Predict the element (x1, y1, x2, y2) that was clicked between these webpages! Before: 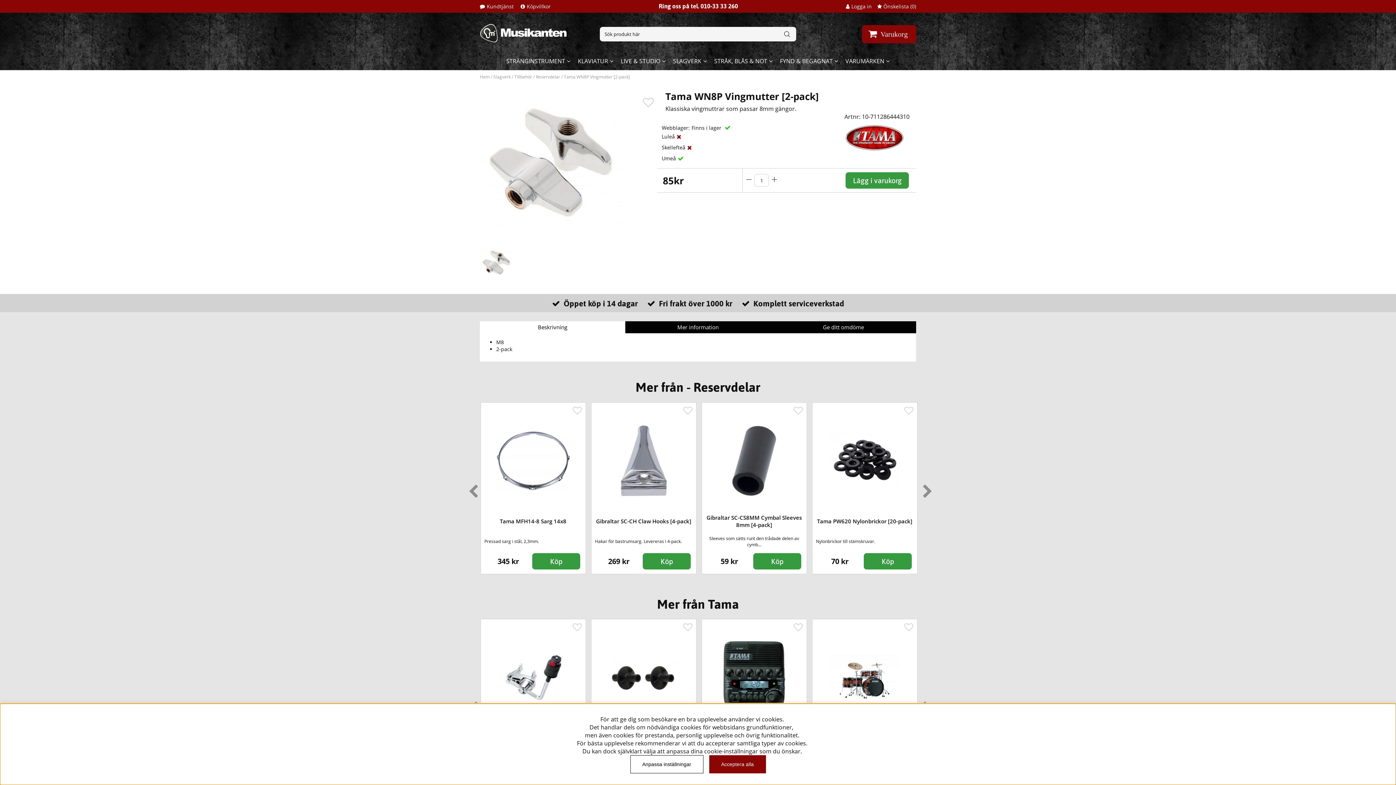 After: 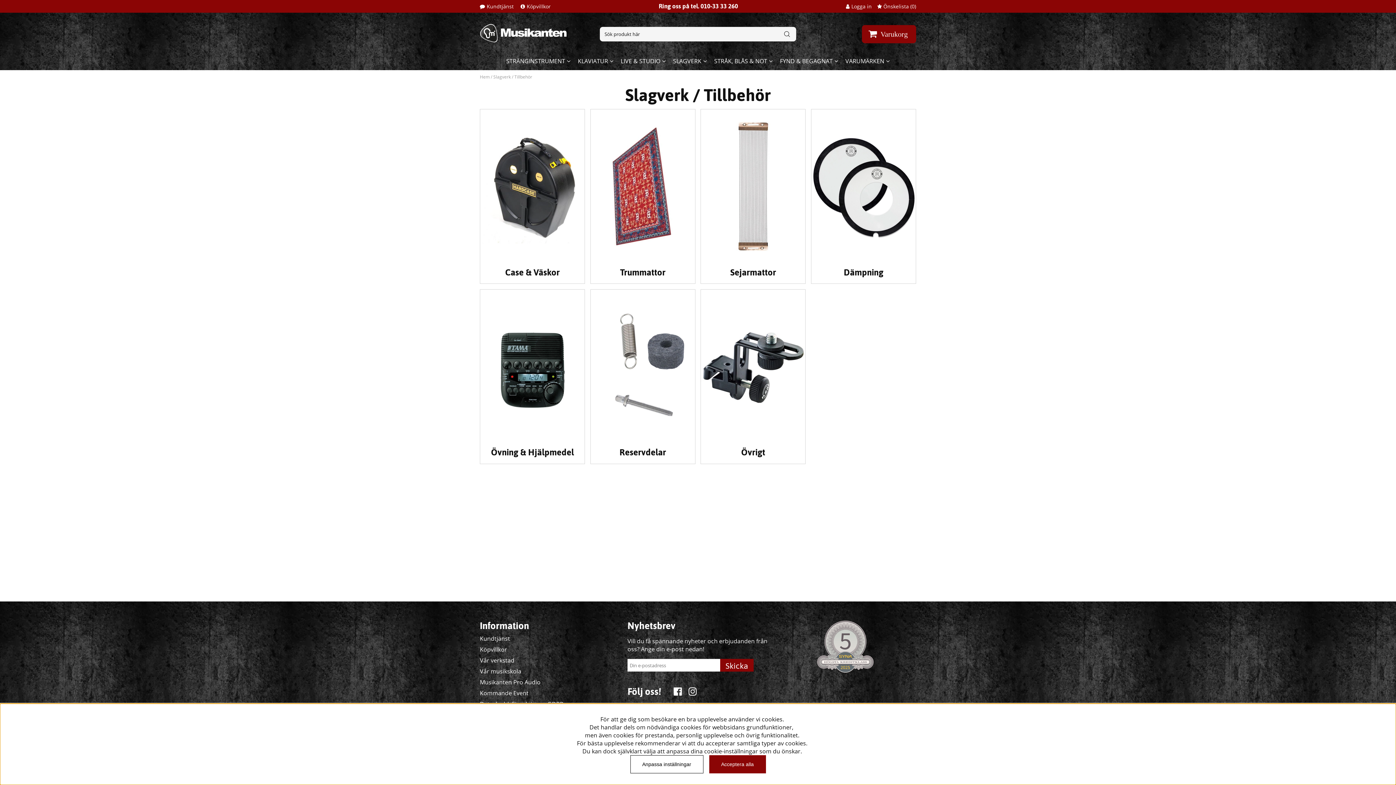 Action: label: Tillbehör bbox: (514, 73, 532, 80)